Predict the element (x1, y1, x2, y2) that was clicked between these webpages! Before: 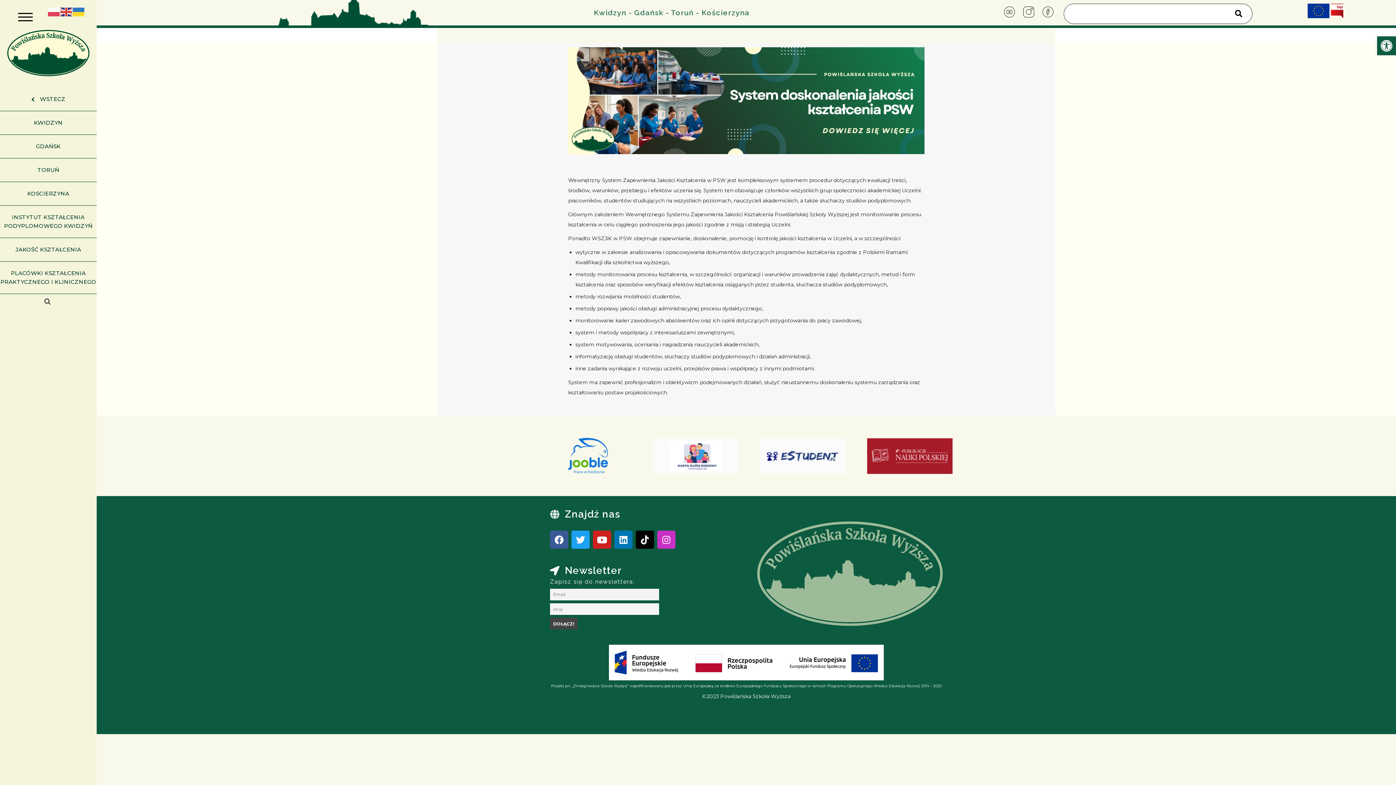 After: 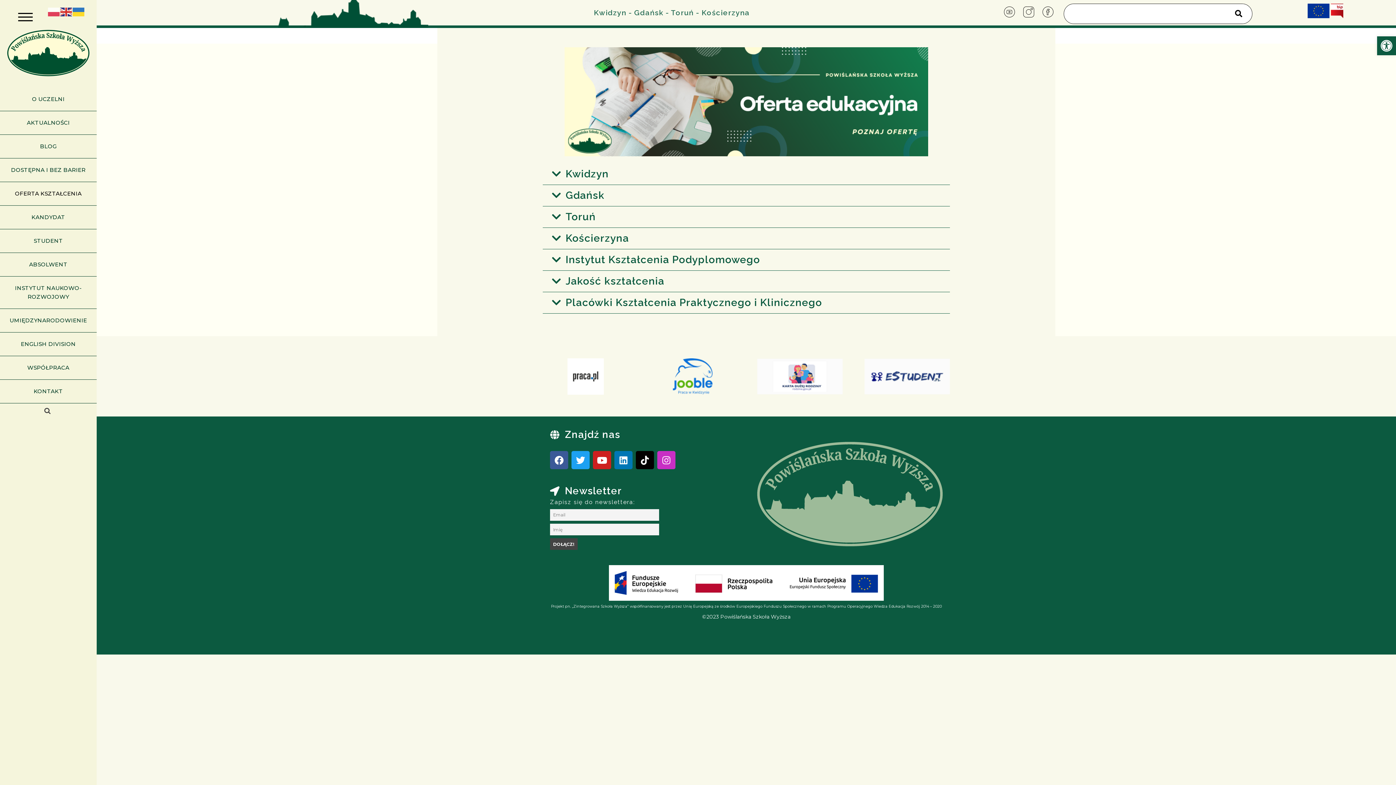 Action: bbox: (0, 87, 96, 111) label: WSTECZ